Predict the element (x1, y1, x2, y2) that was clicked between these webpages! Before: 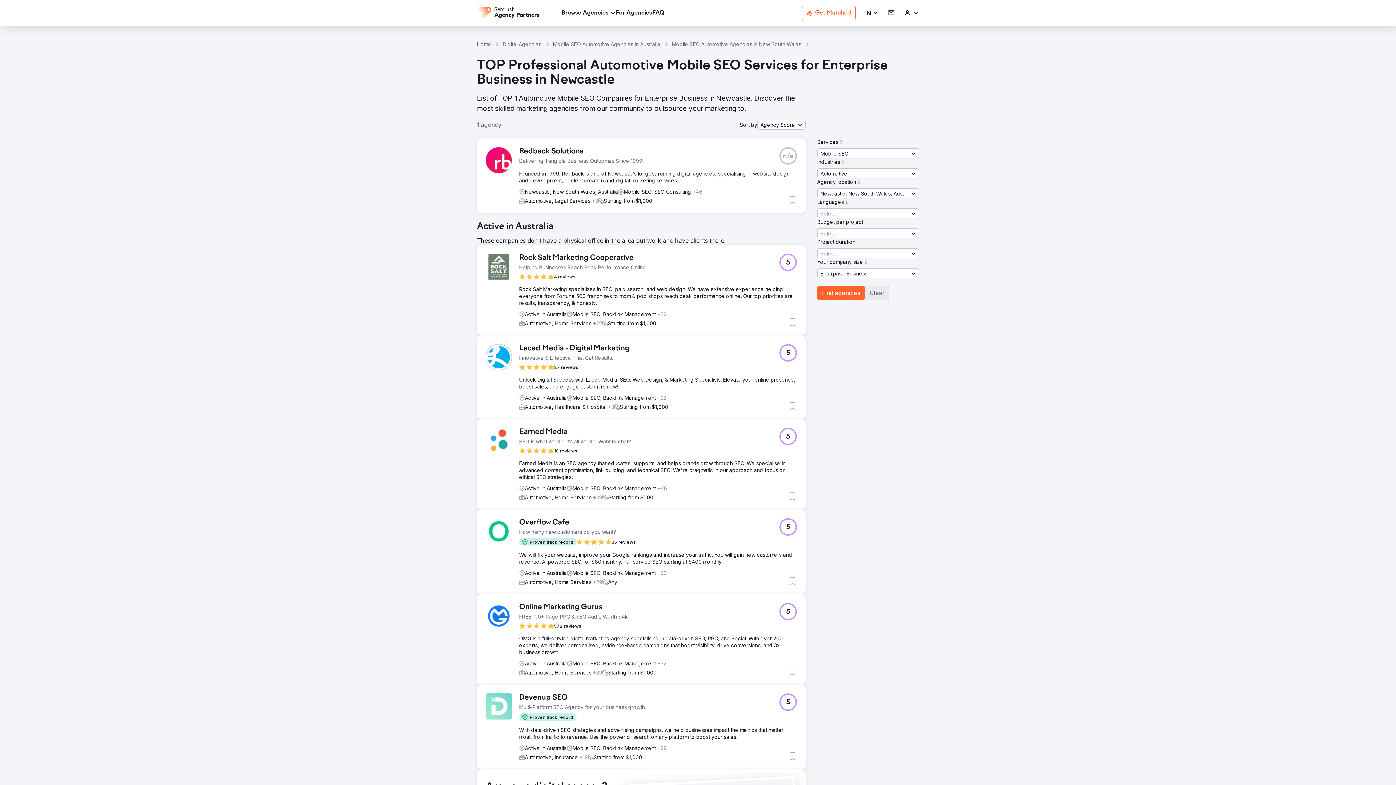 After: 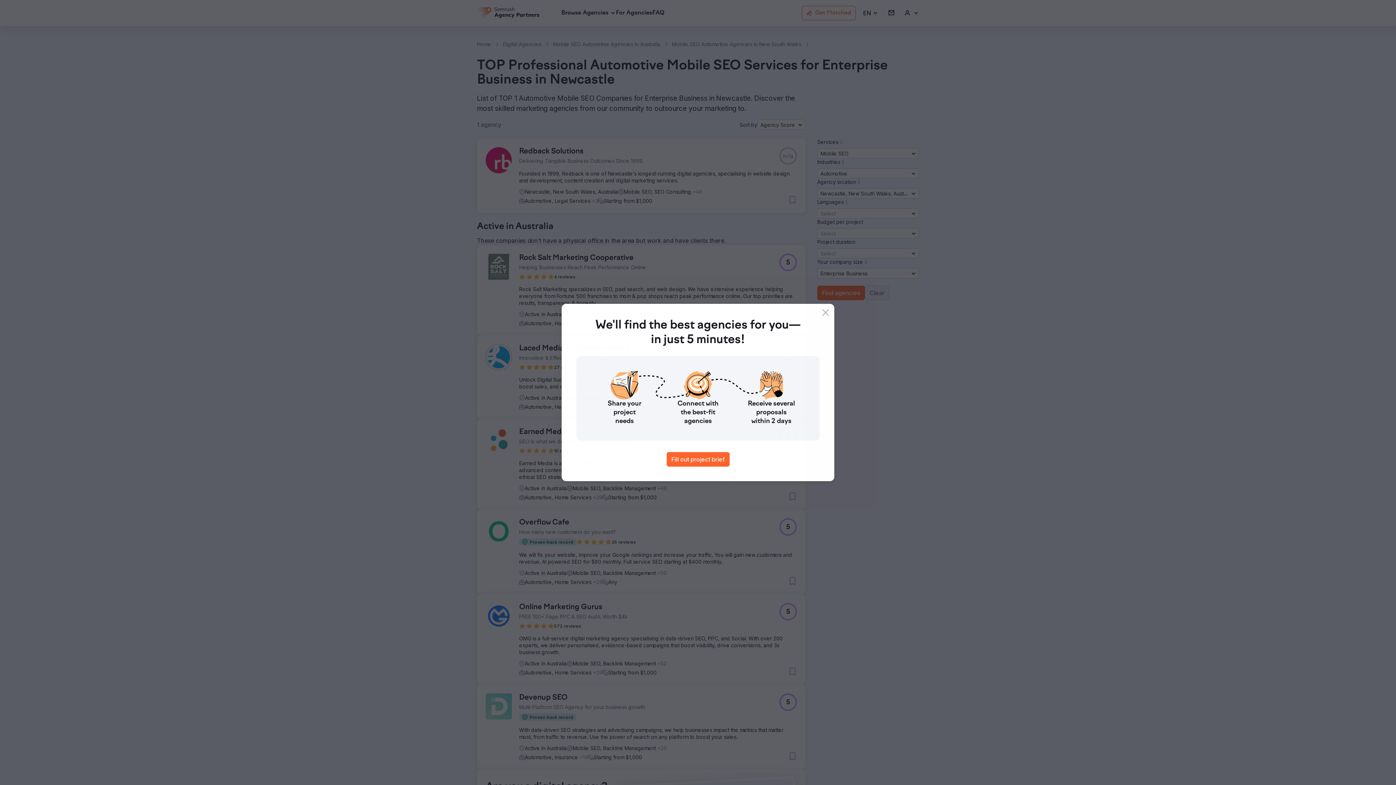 Action: bbox: (779, 344, 797, 361) label: 5